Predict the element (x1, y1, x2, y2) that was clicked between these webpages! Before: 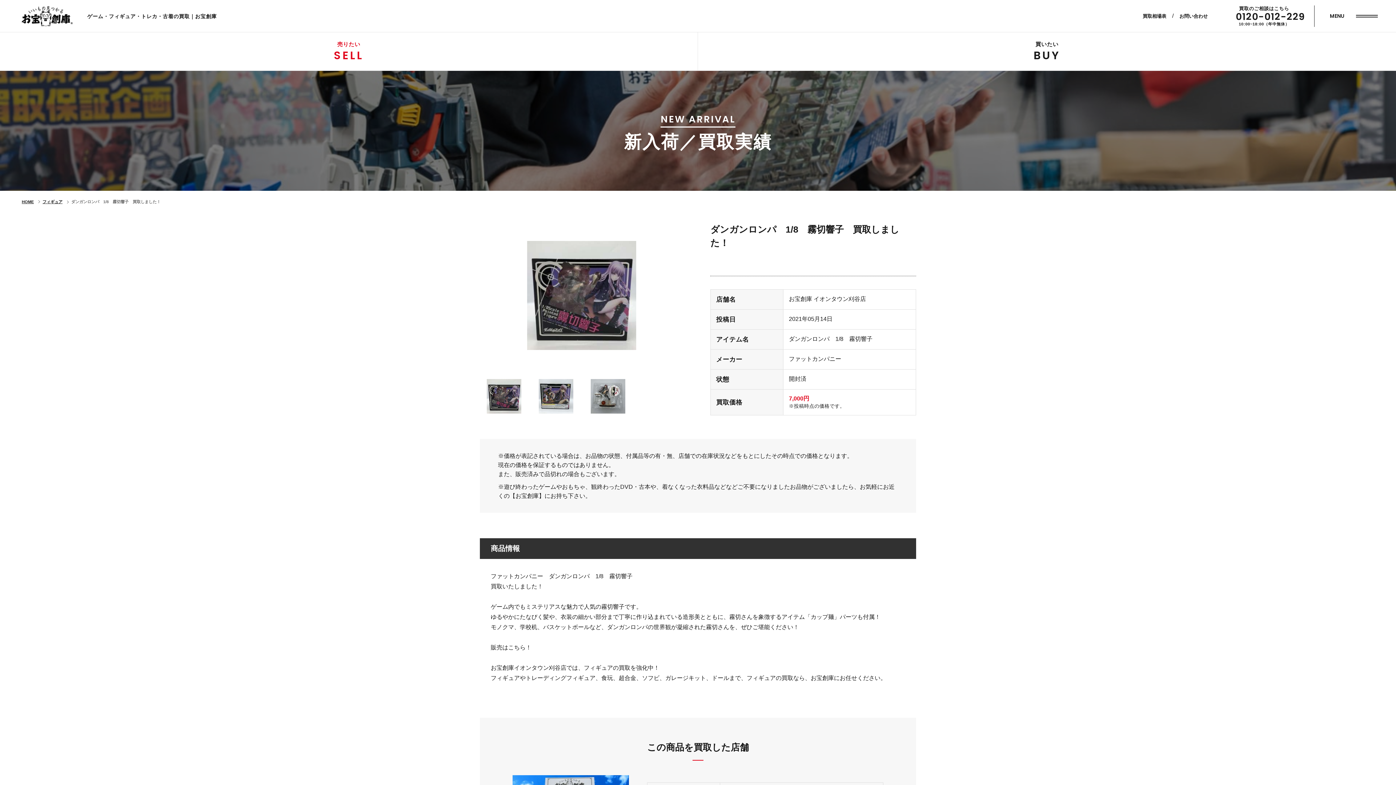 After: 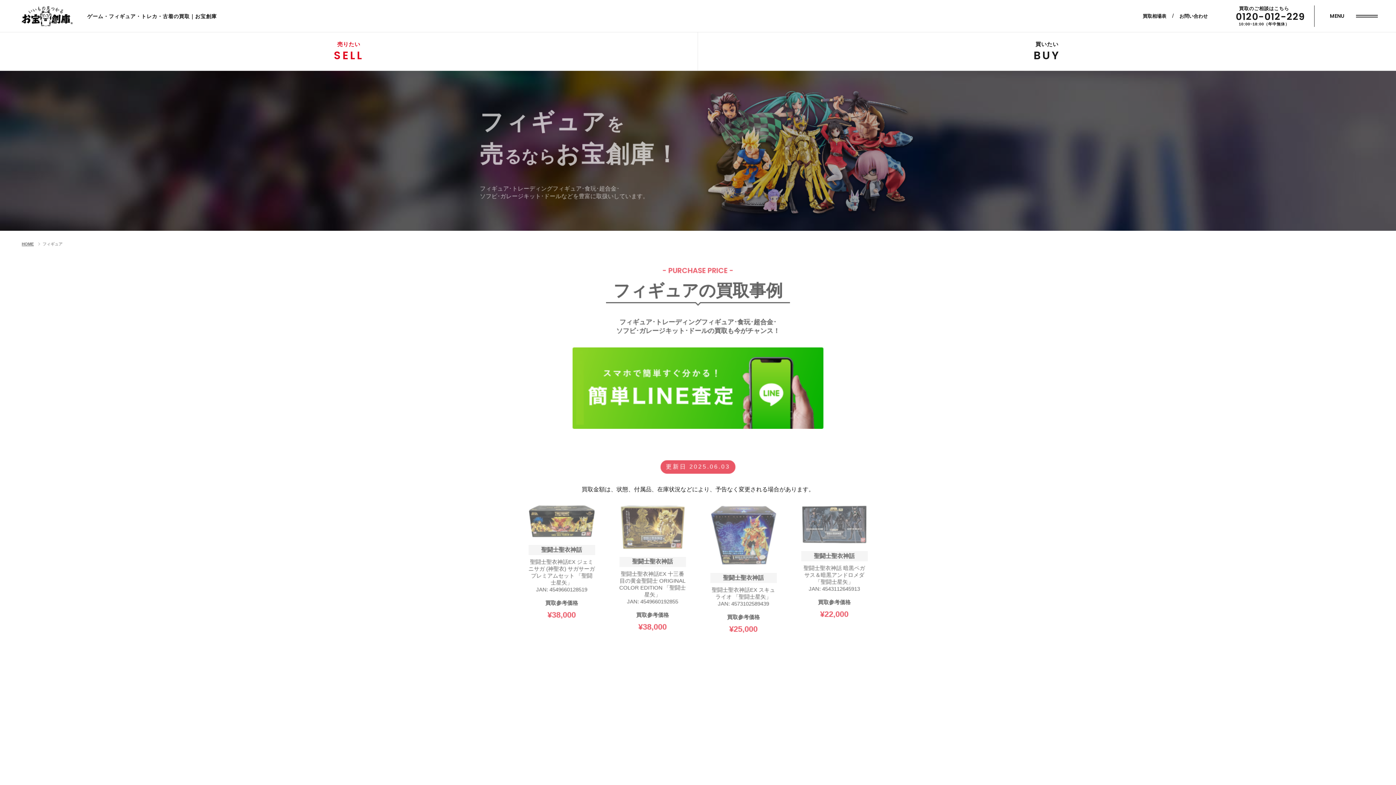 Action: label: フィギュア bbox: (42, 199, 62, 204)